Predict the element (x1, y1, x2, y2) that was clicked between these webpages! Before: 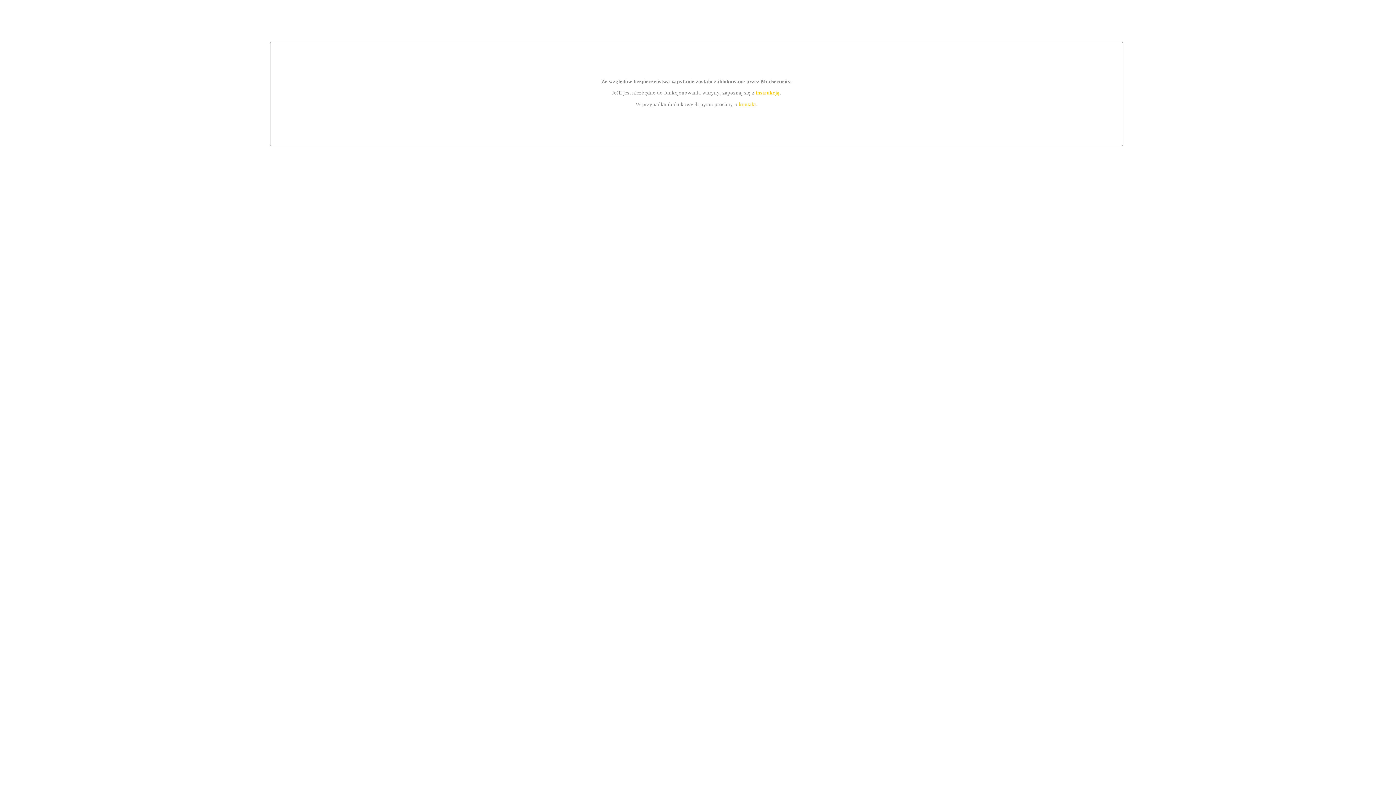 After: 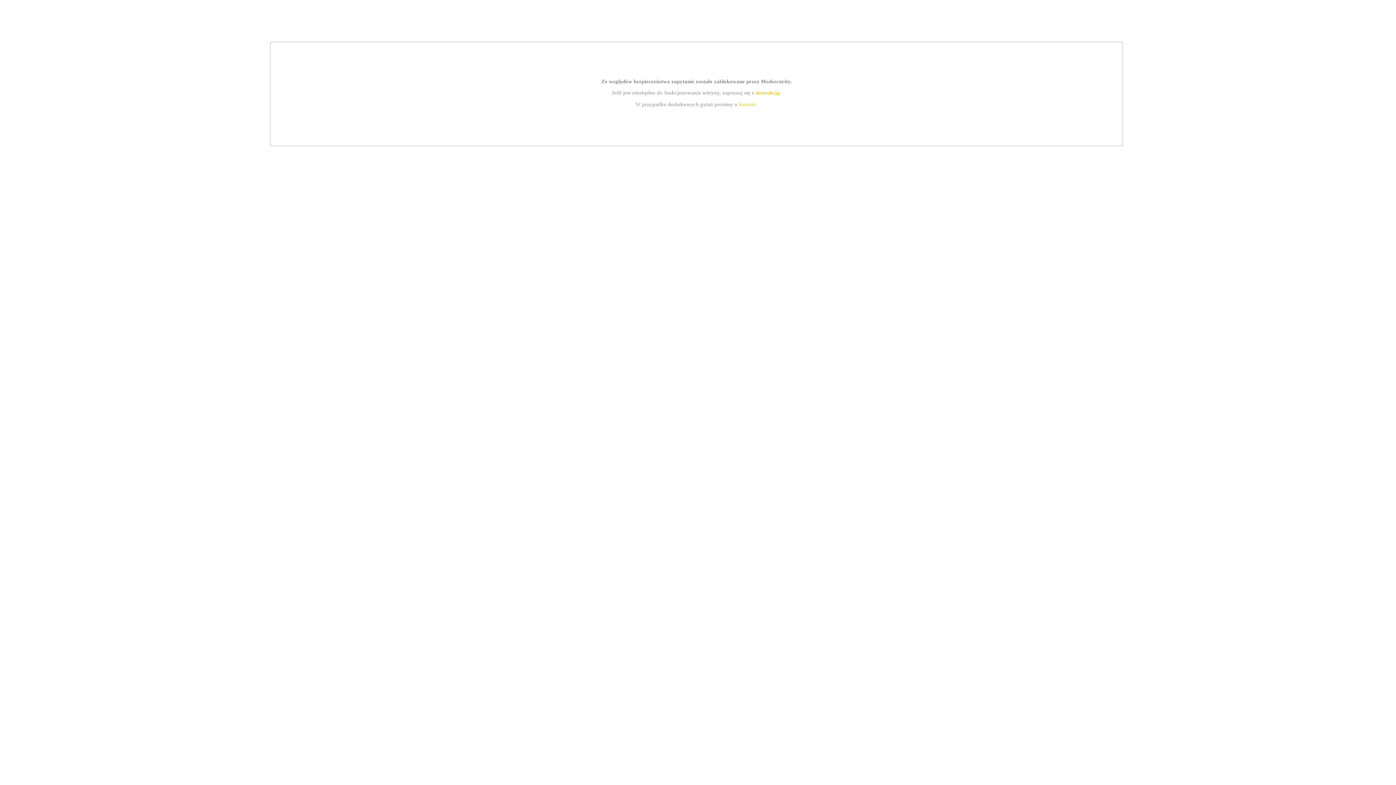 Action: label: instrukcją bbox: (755, 89, 779, 95)